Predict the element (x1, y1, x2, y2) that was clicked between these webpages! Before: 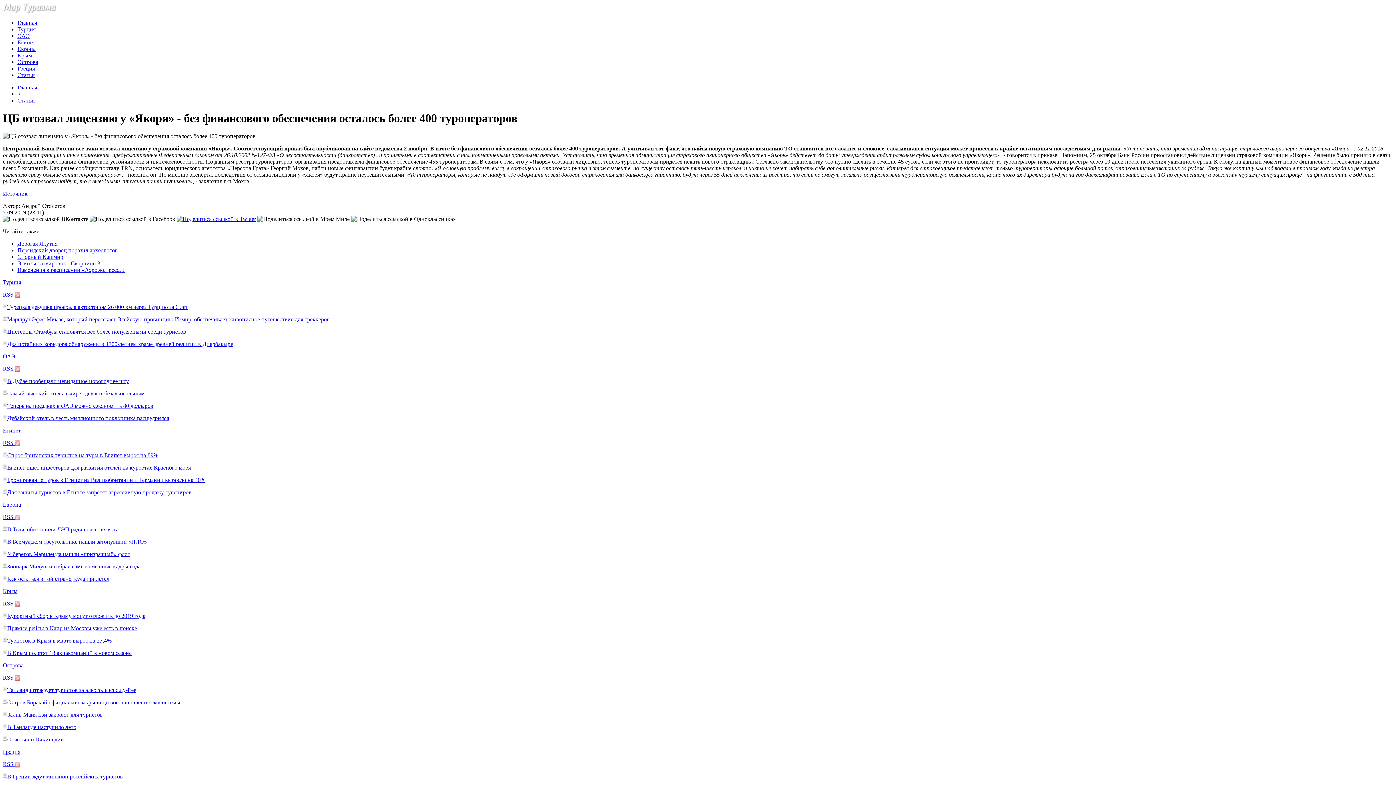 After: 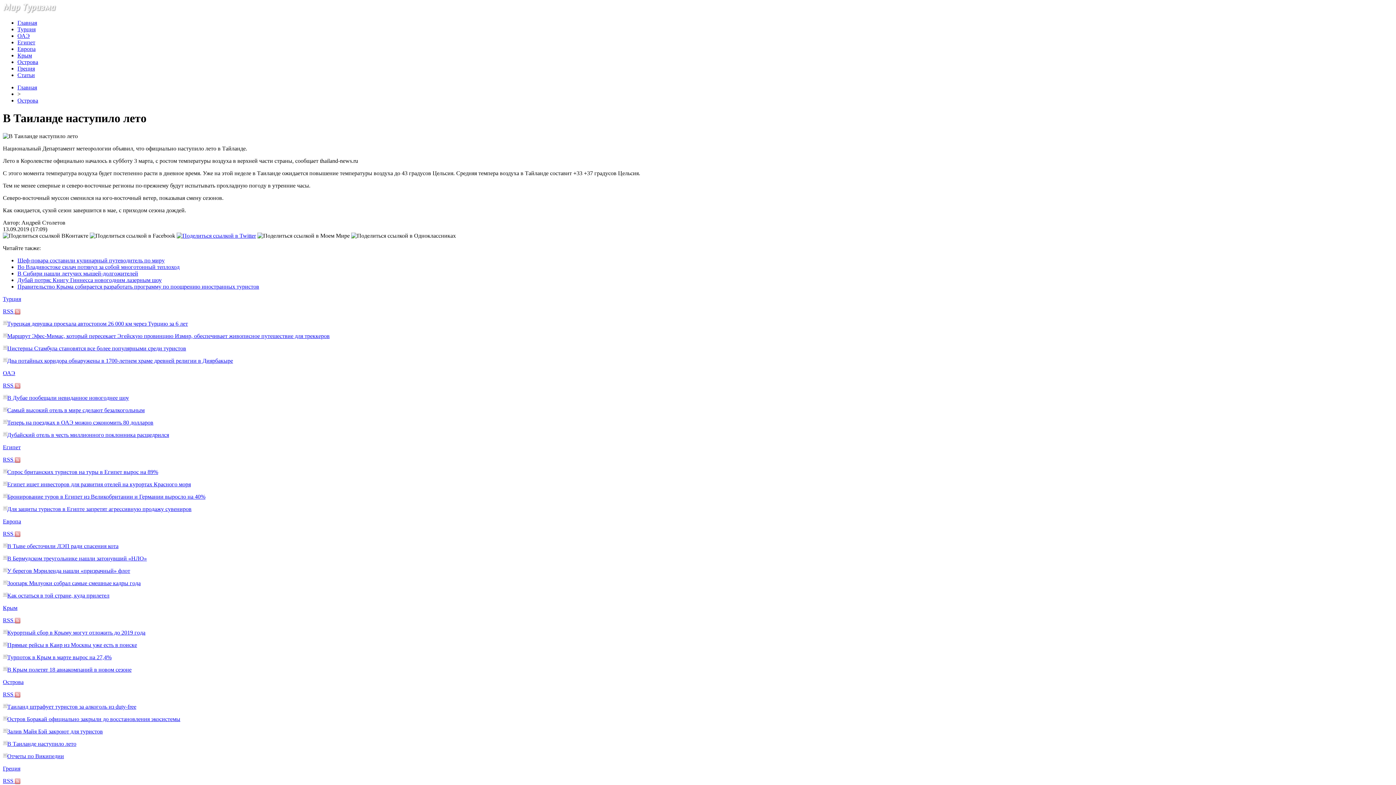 Action: label: В Таиланде наступило лето bbox: (7, 724, 76, 730)